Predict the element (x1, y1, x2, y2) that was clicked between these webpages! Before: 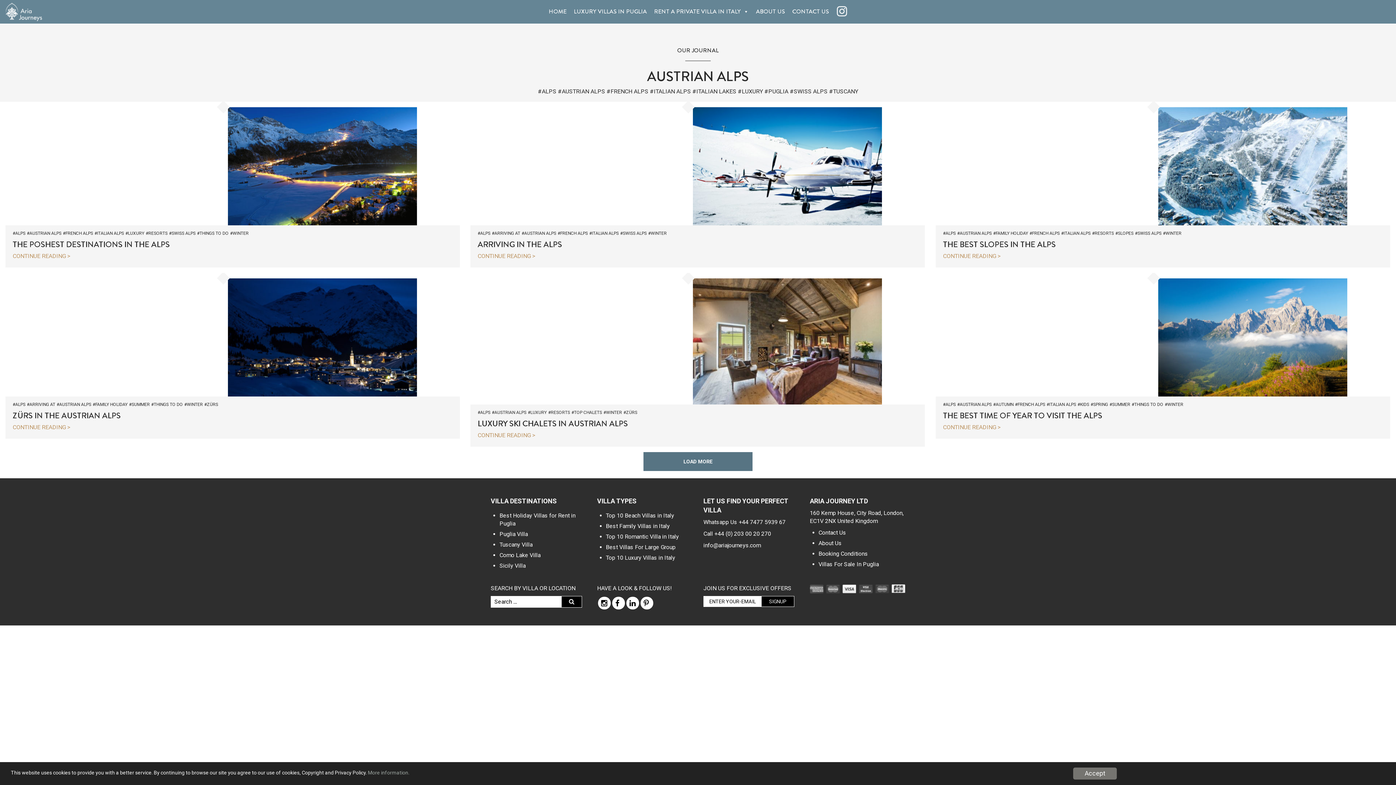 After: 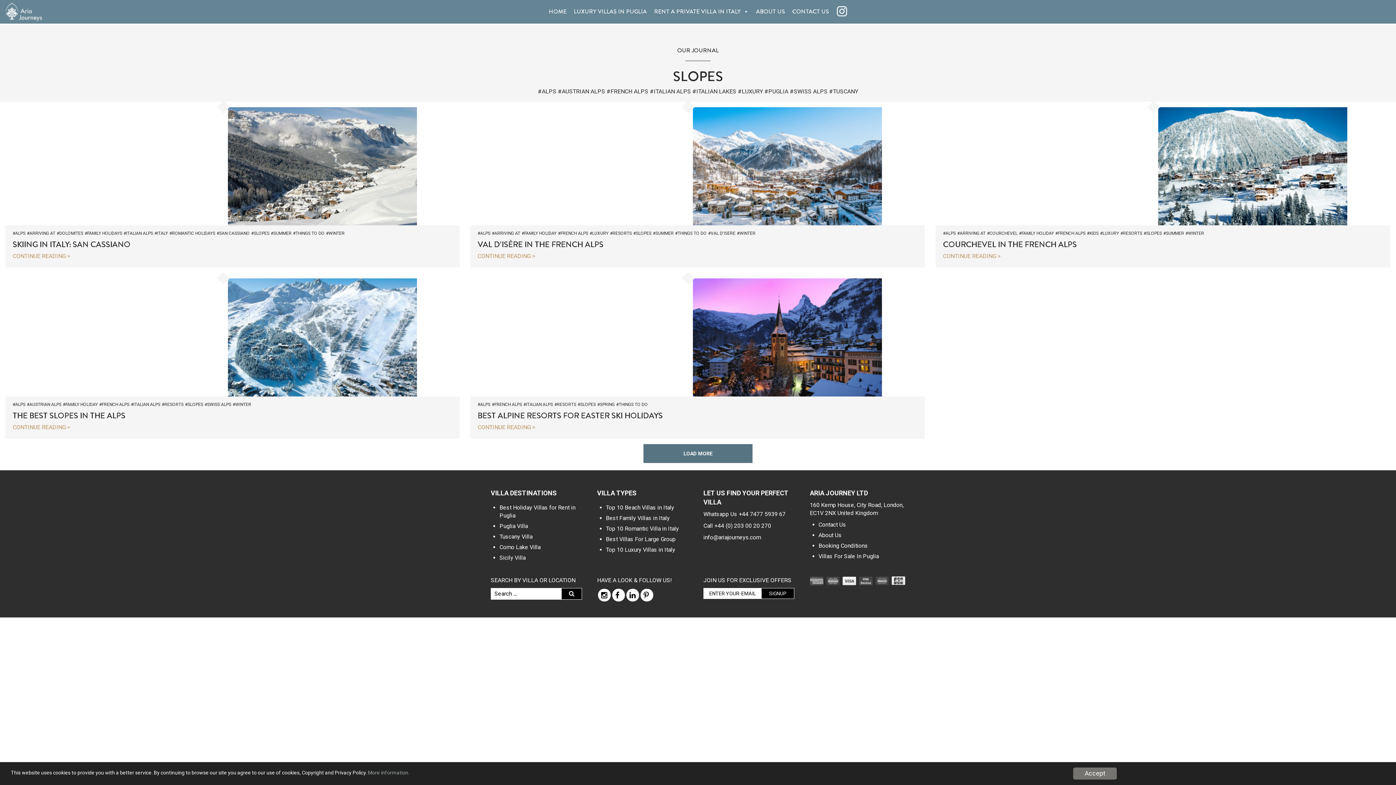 Action: bbox: (226, 252, 228, 253) label: SLOPES